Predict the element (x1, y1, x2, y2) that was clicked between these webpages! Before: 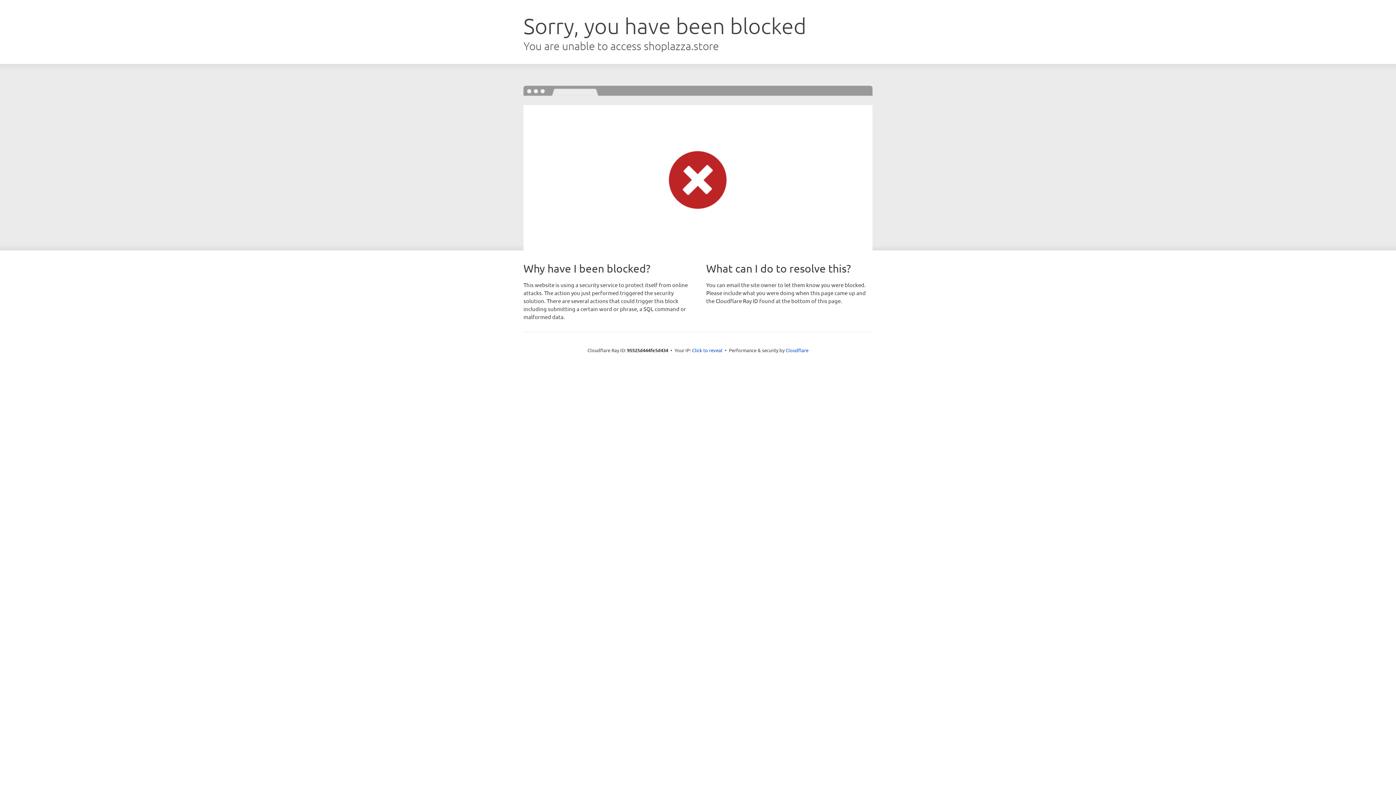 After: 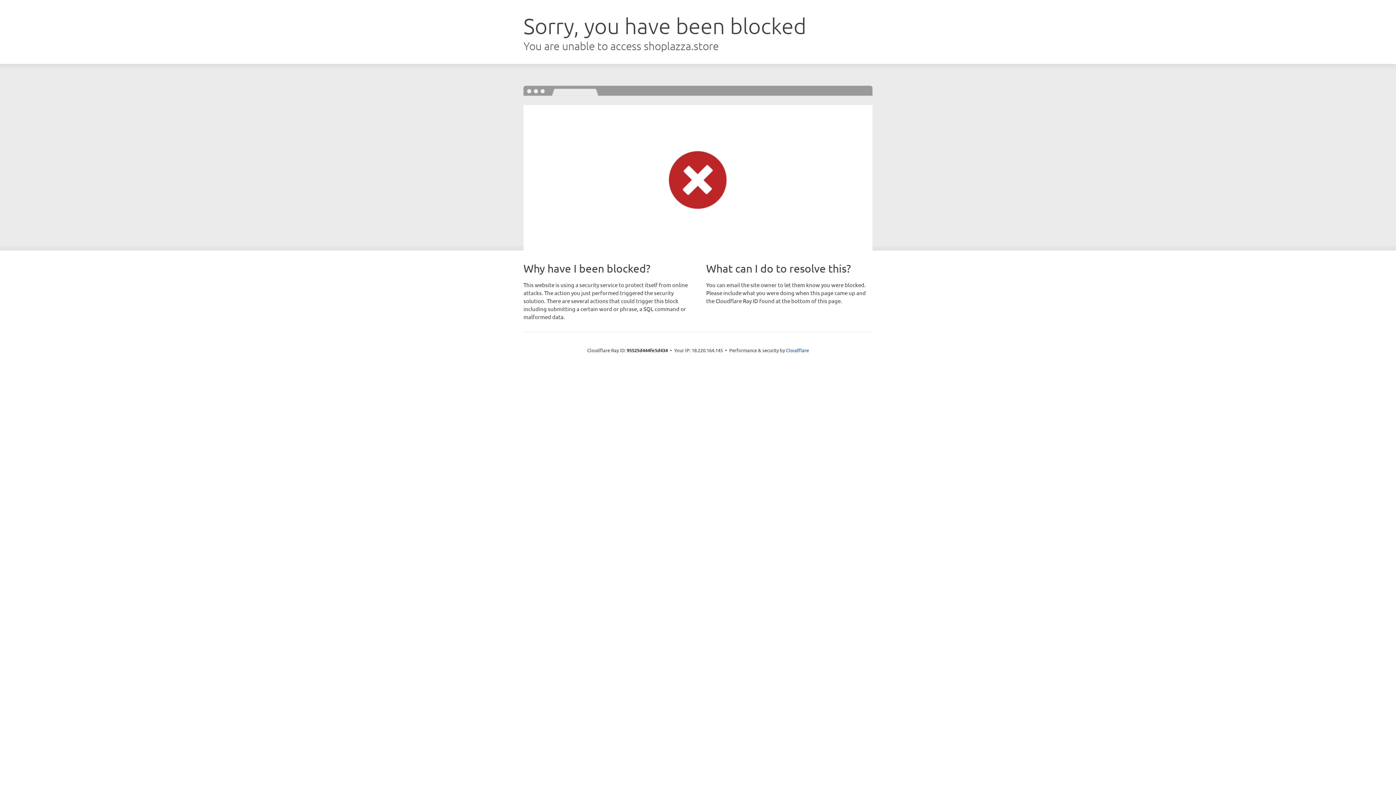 Action: bbox: (692, 346, 722, 353) label: Click to reveal